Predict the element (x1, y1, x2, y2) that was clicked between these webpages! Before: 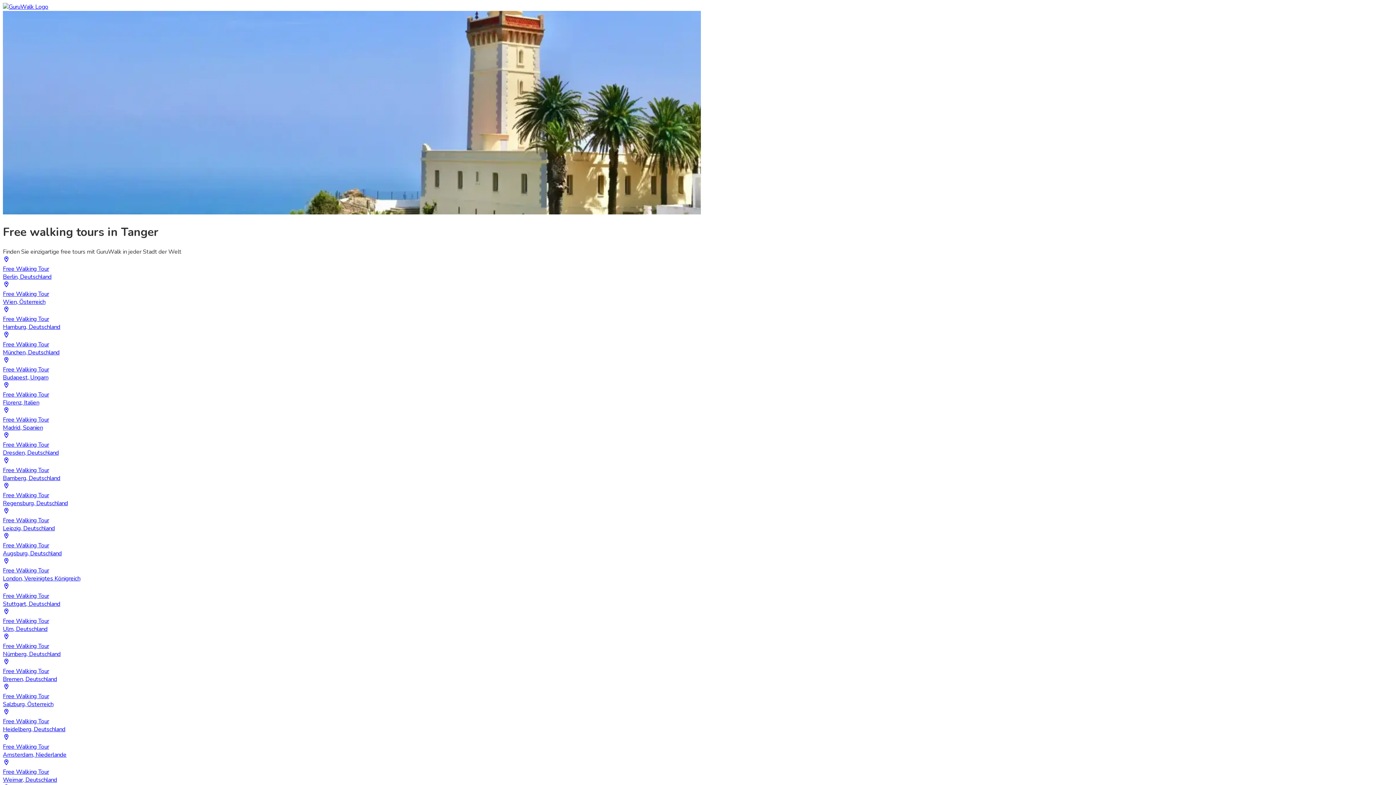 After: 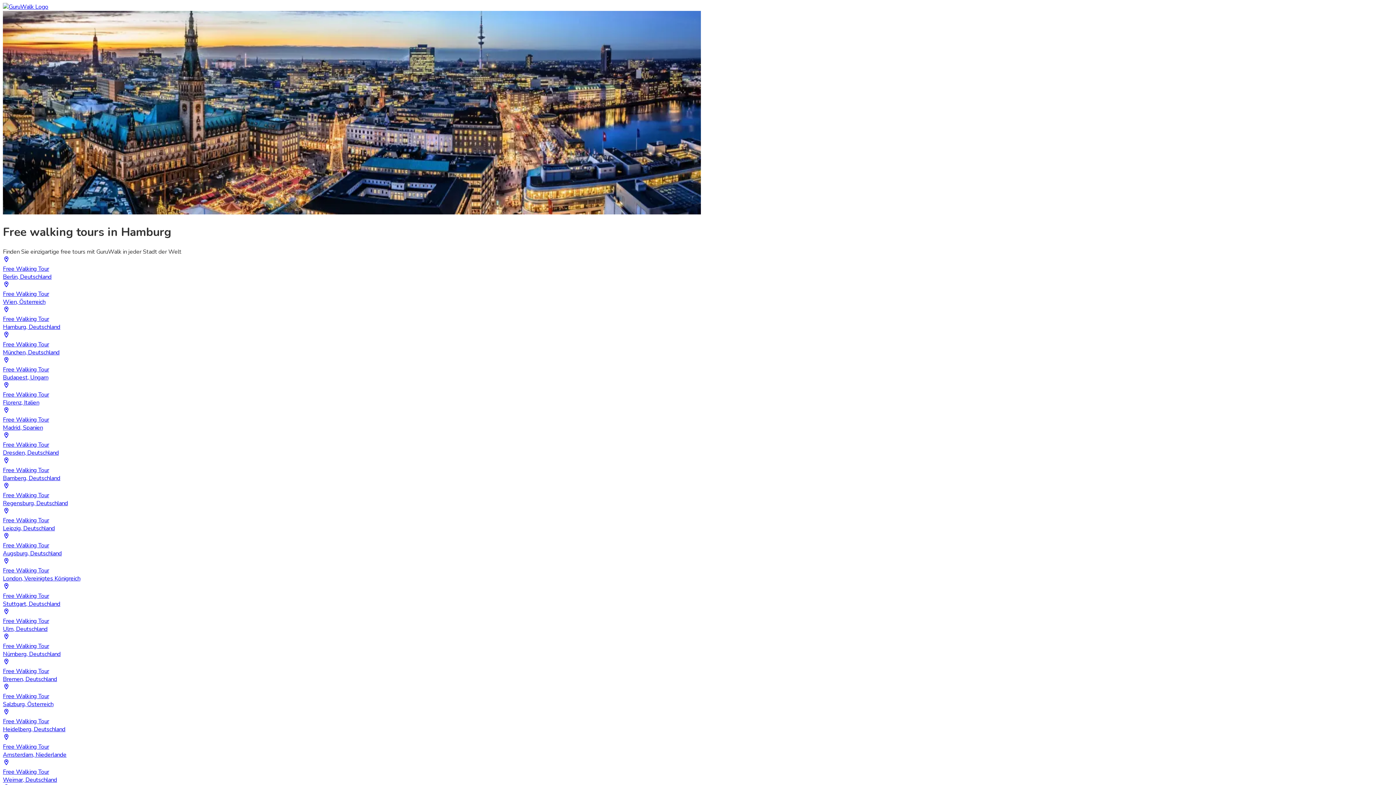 Action: label: Free Walking Tour
Hamburg, Deutschland bbox: (2, 306, 1393, 331)